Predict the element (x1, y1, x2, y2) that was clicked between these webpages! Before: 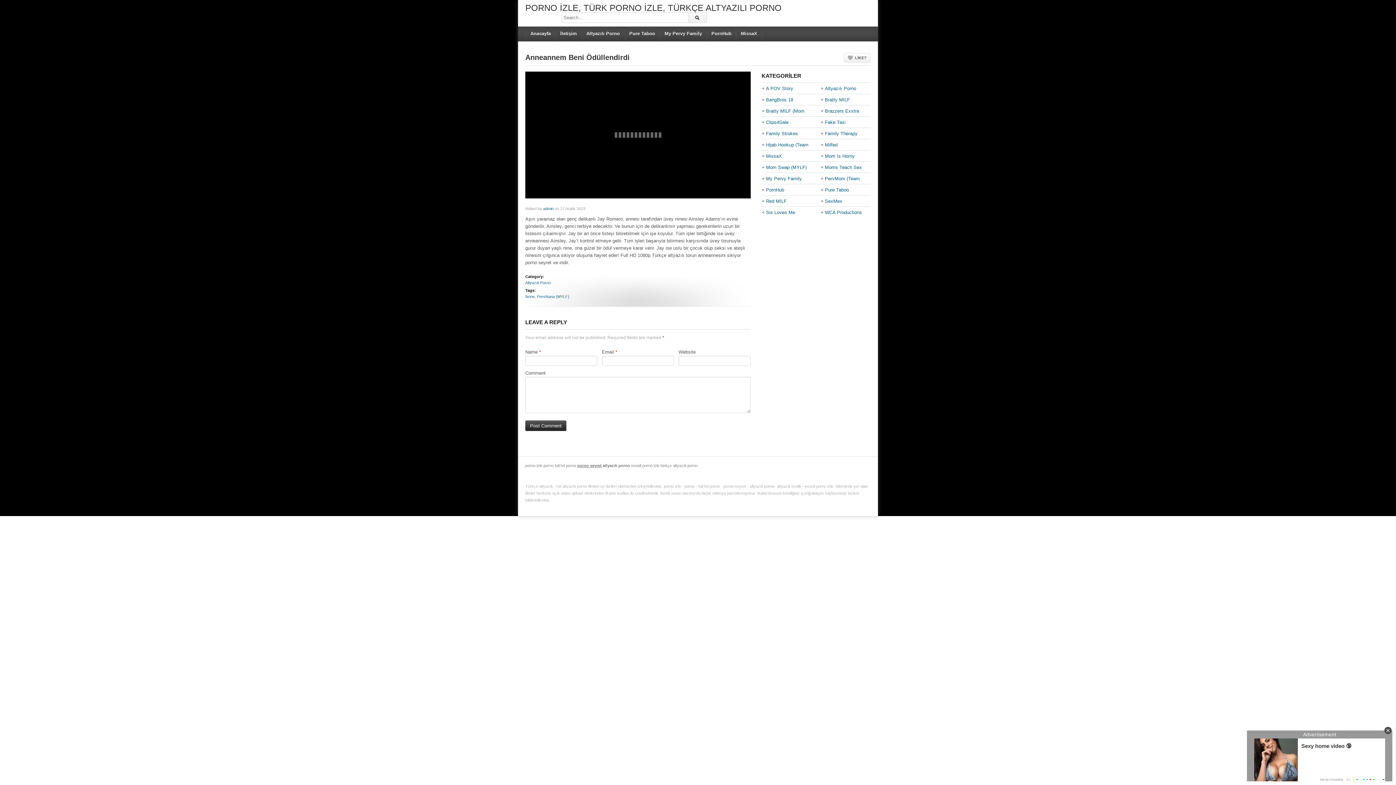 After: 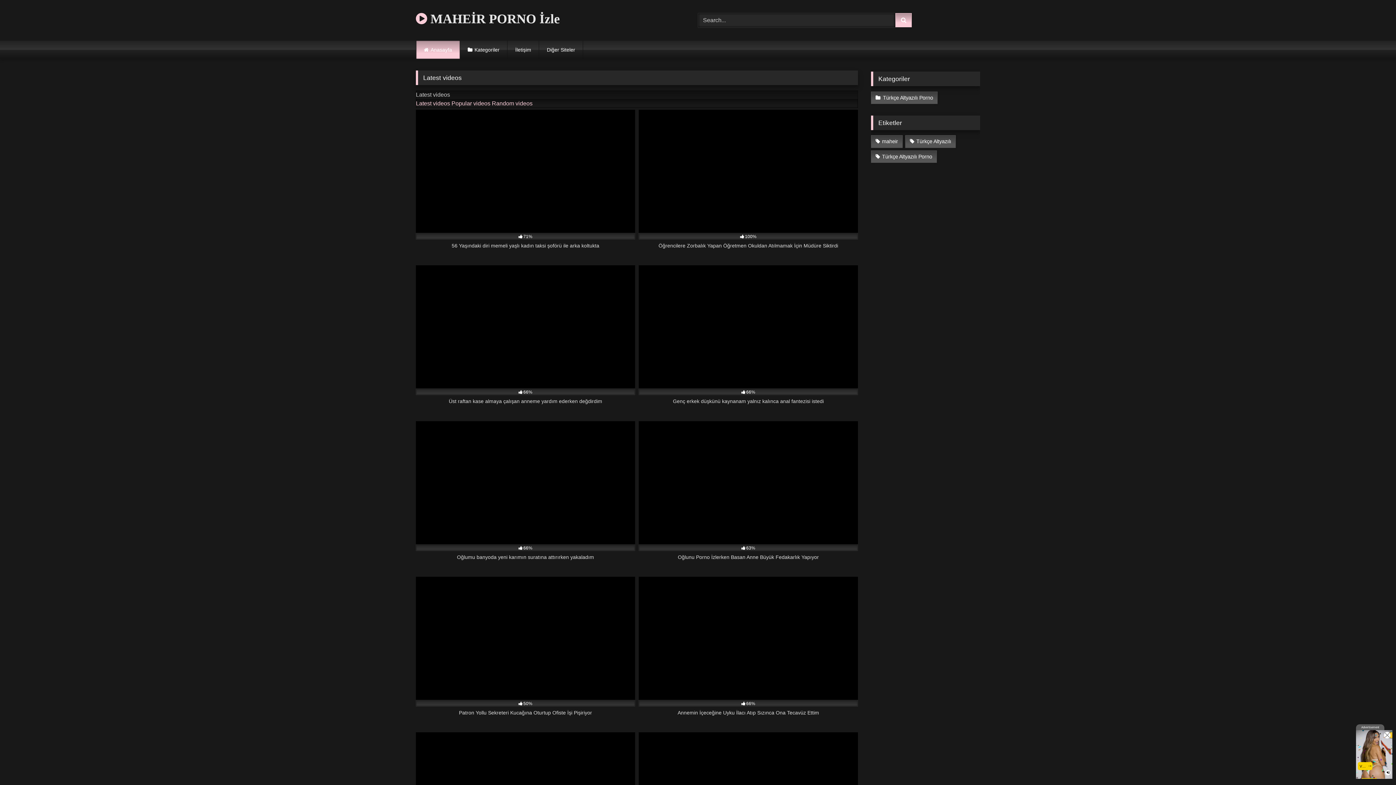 Action: bbox: (543, 463, 553, 467) label: porno